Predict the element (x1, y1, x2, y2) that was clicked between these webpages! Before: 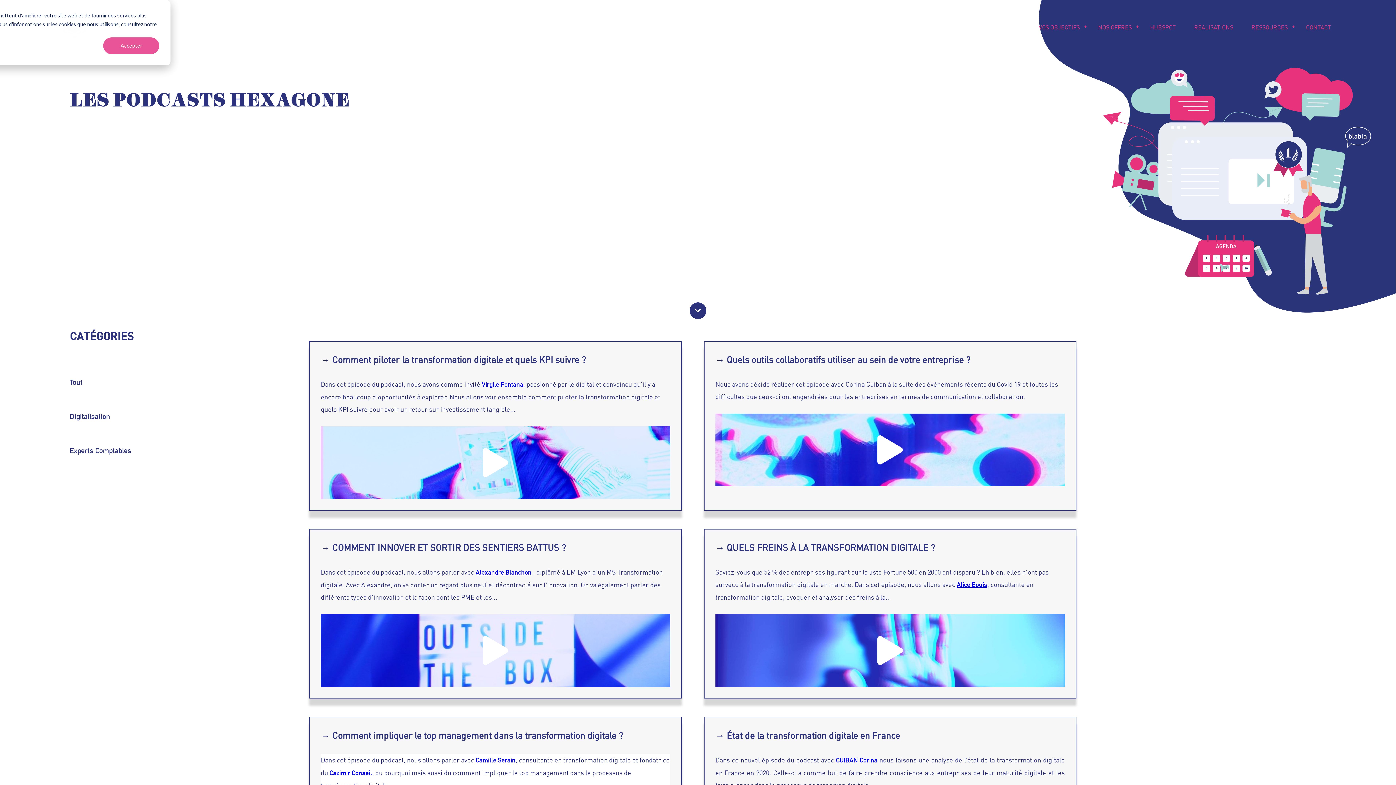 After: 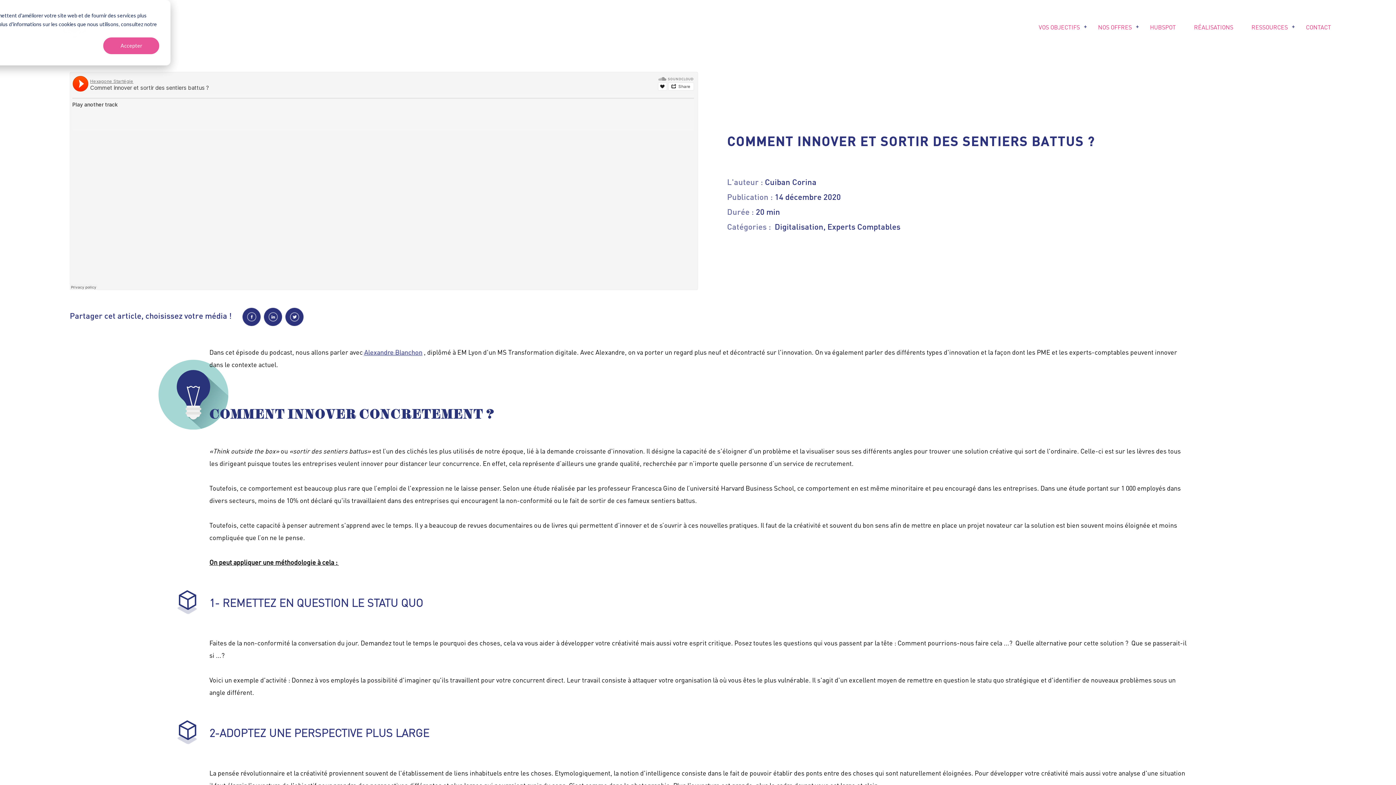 Action: bbox: (320, 614, 670, 687)